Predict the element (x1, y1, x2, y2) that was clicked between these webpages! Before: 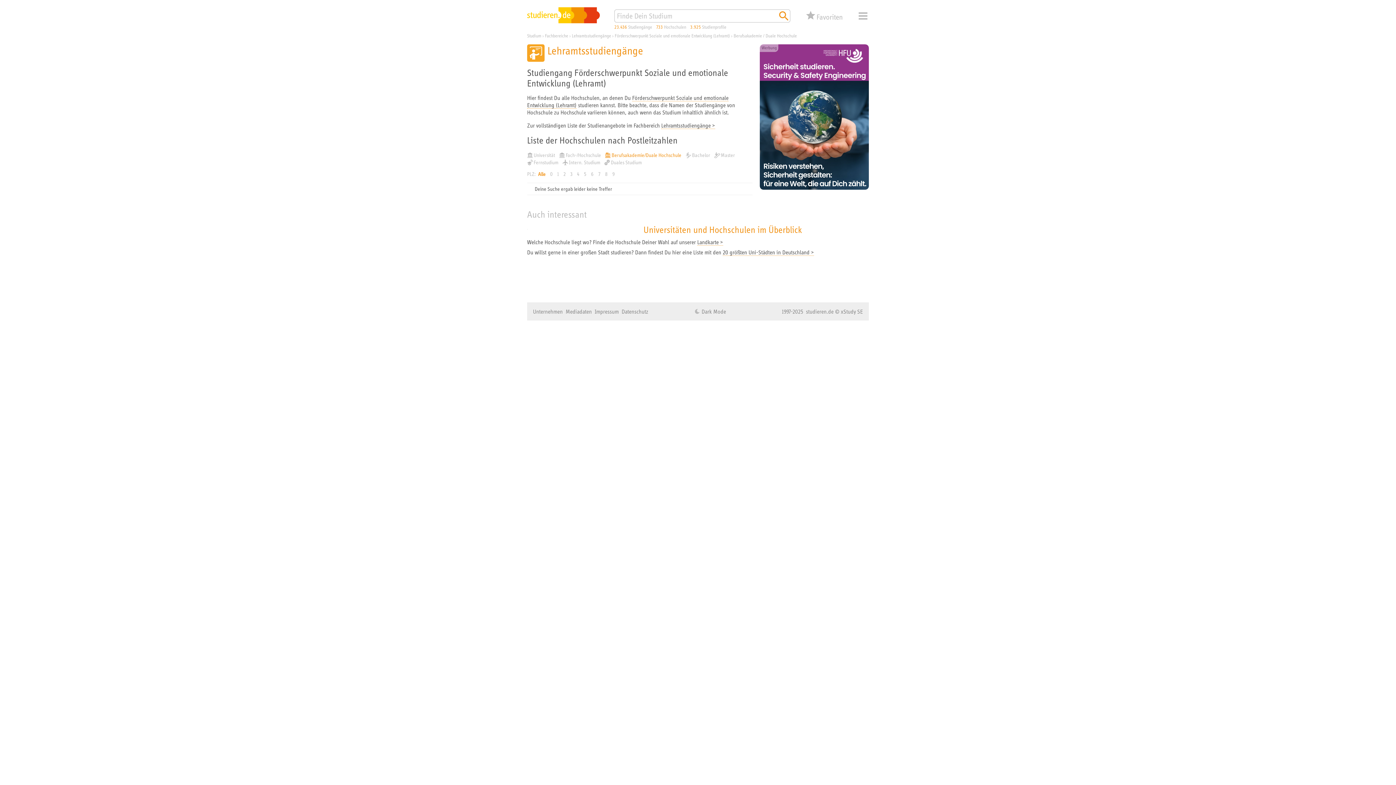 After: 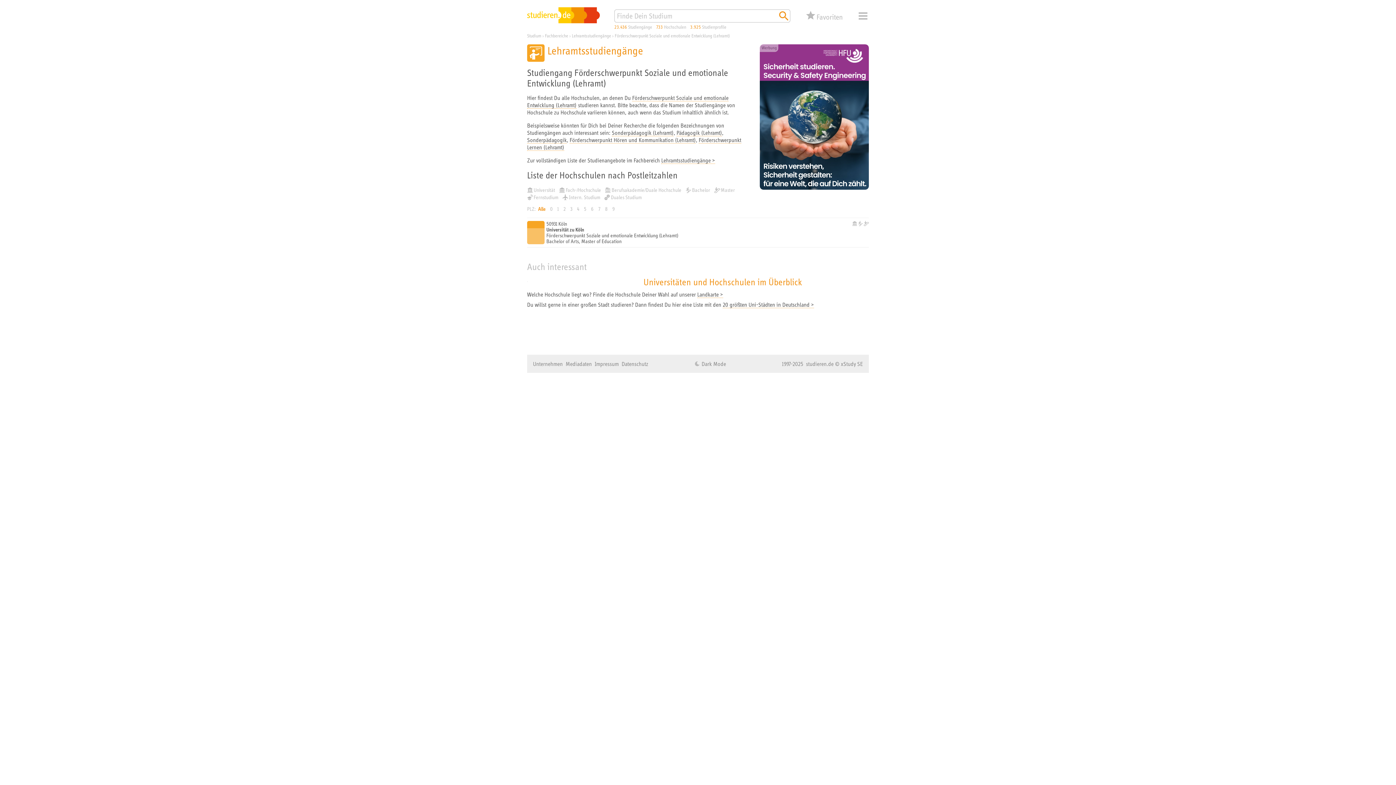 Action: label: Berufsakademie/Duale Hochschule bbox: (605, 152, 681, 158)